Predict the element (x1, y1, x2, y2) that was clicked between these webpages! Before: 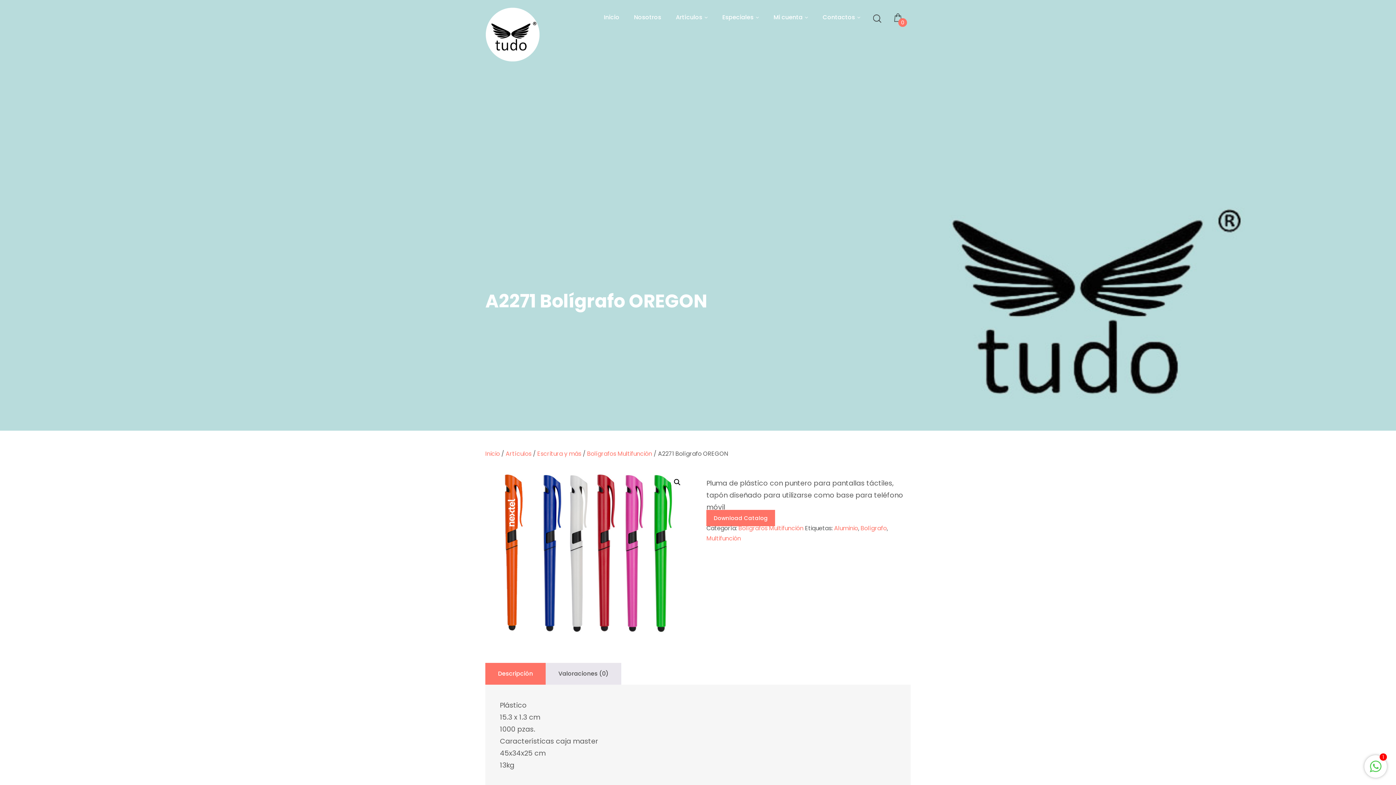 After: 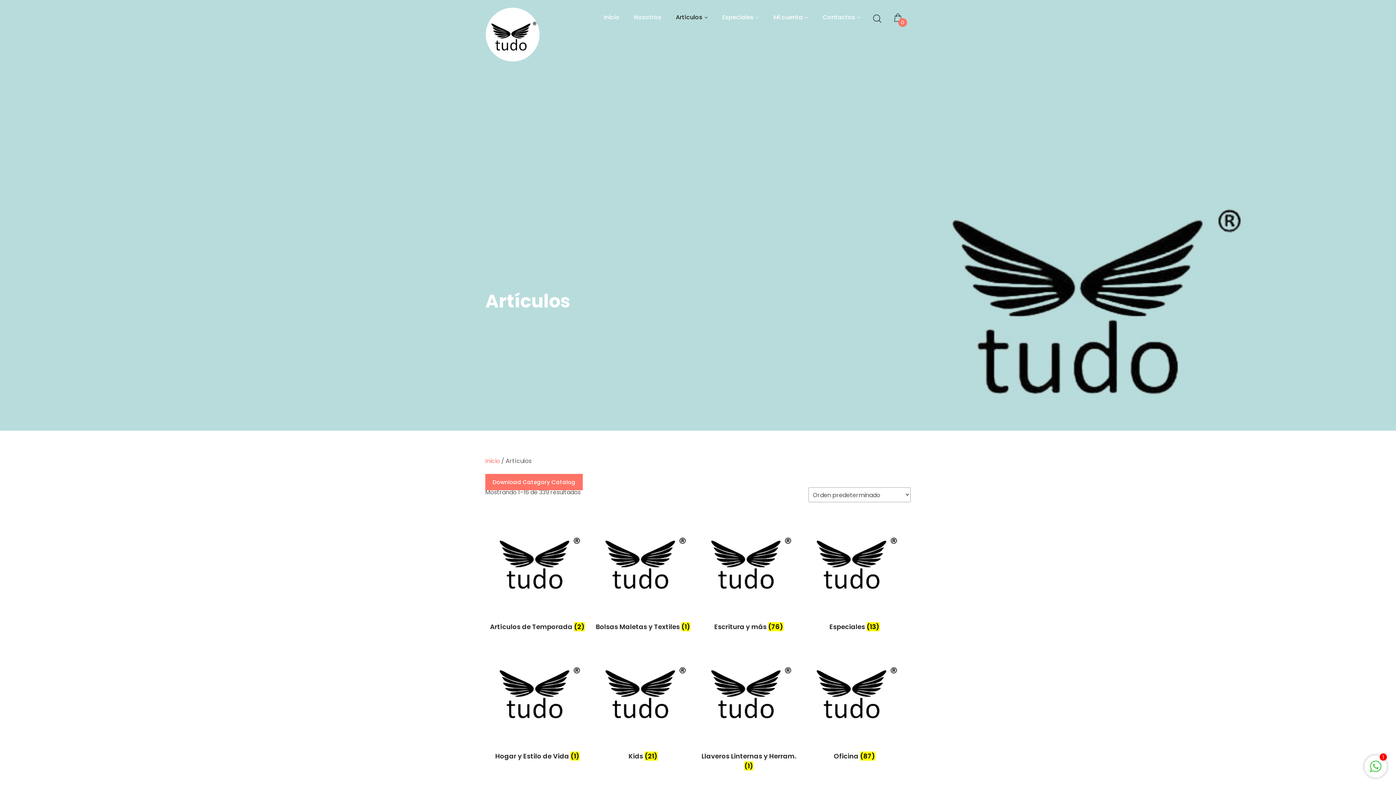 Action: bbox: (505, 449, 531, 458) label: Artículos